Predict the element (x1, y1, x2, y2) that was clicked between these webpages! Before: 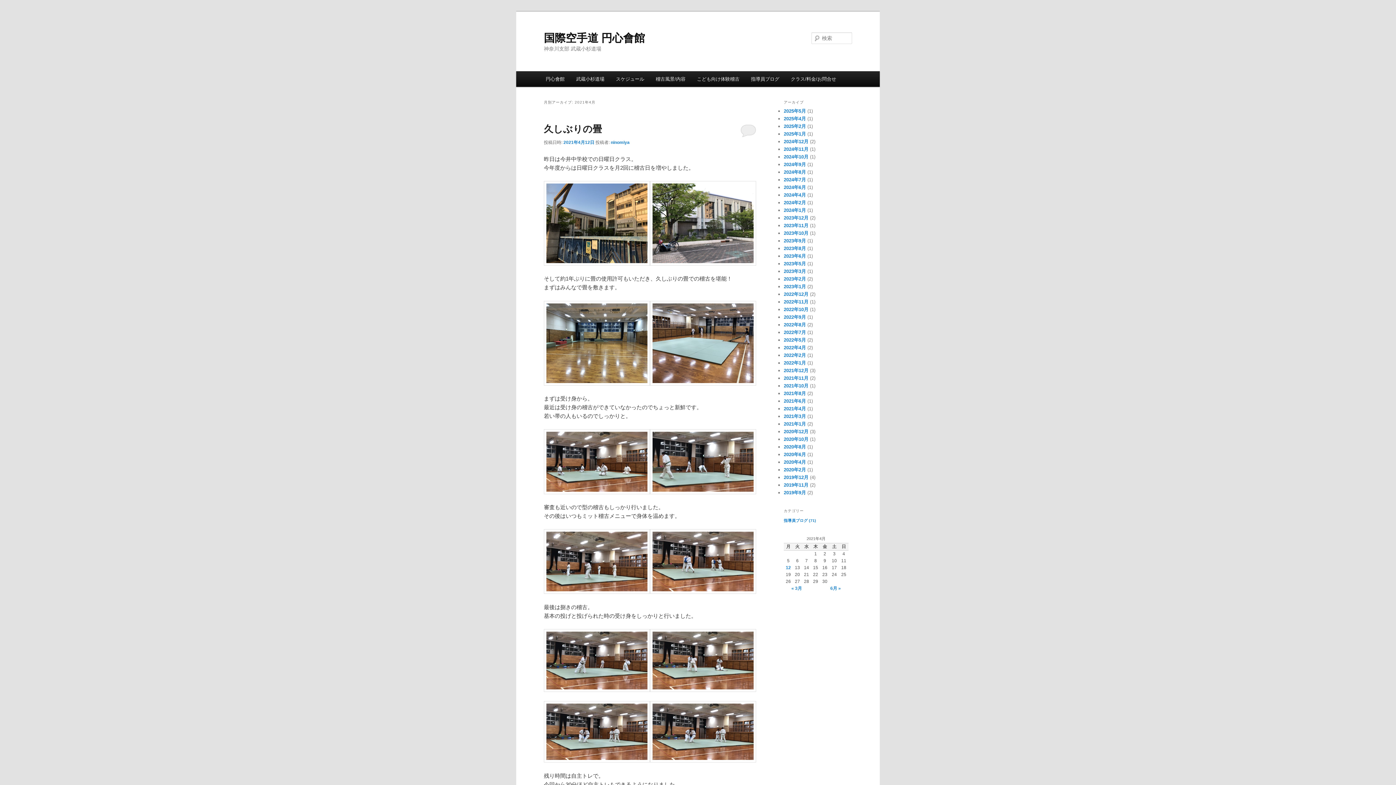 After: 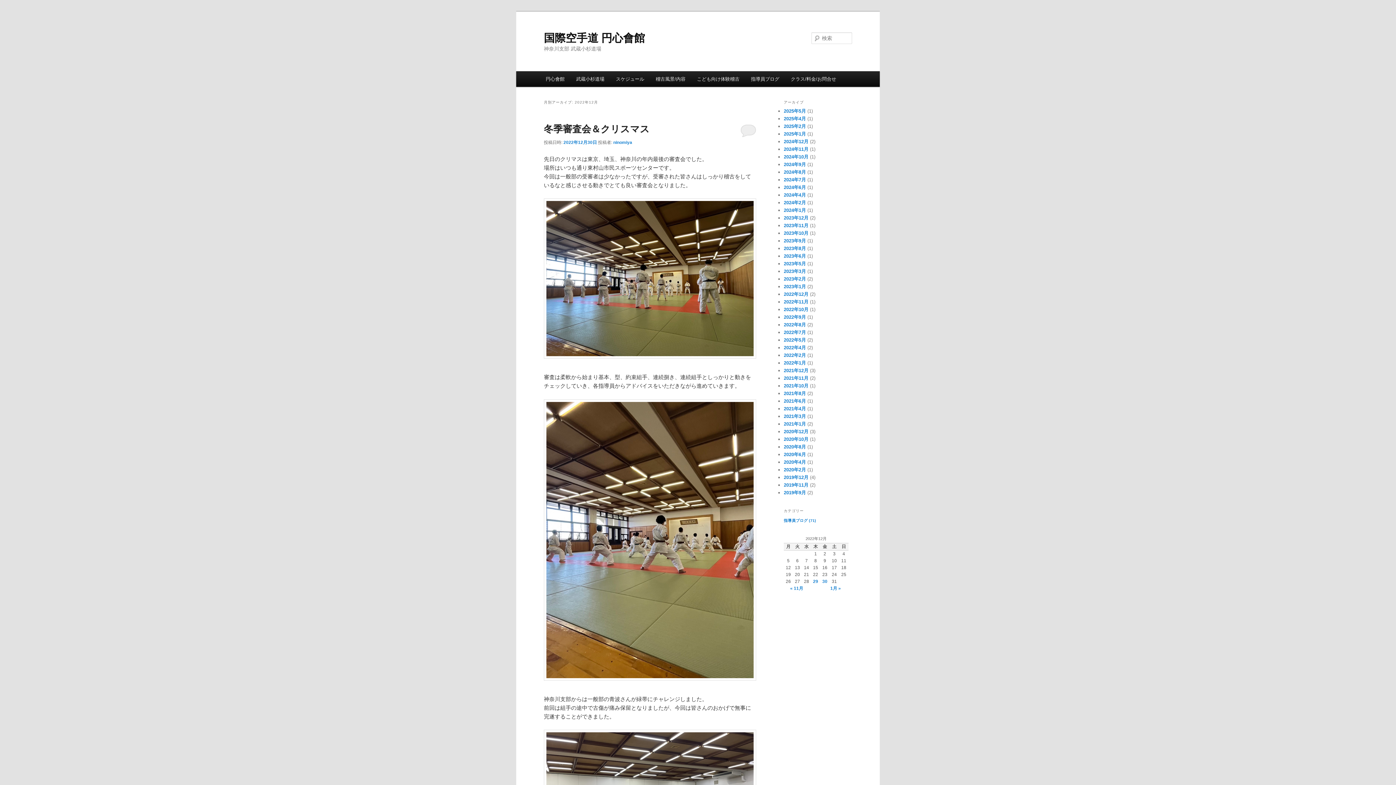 Action: label: 2022年12月 bbox: (784, 291, 808, 297)